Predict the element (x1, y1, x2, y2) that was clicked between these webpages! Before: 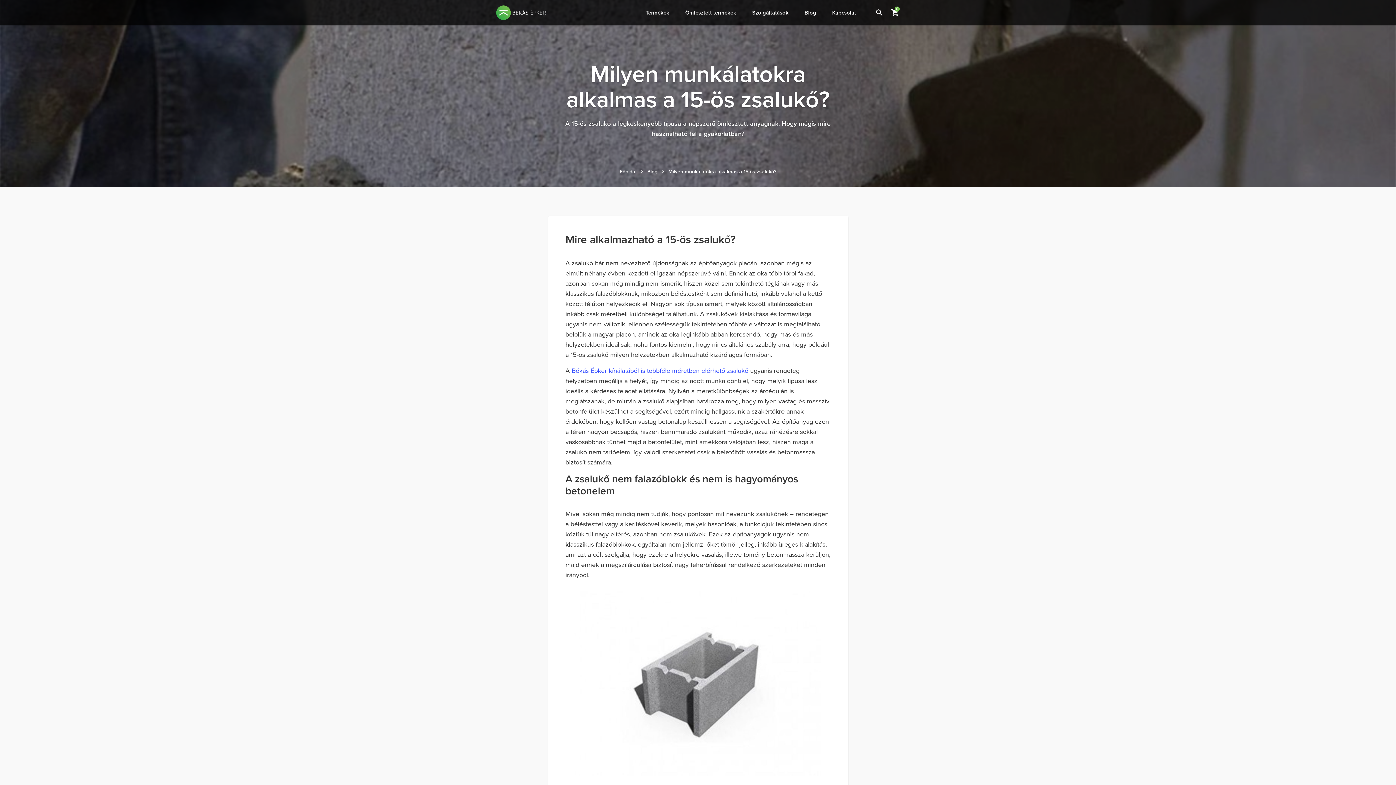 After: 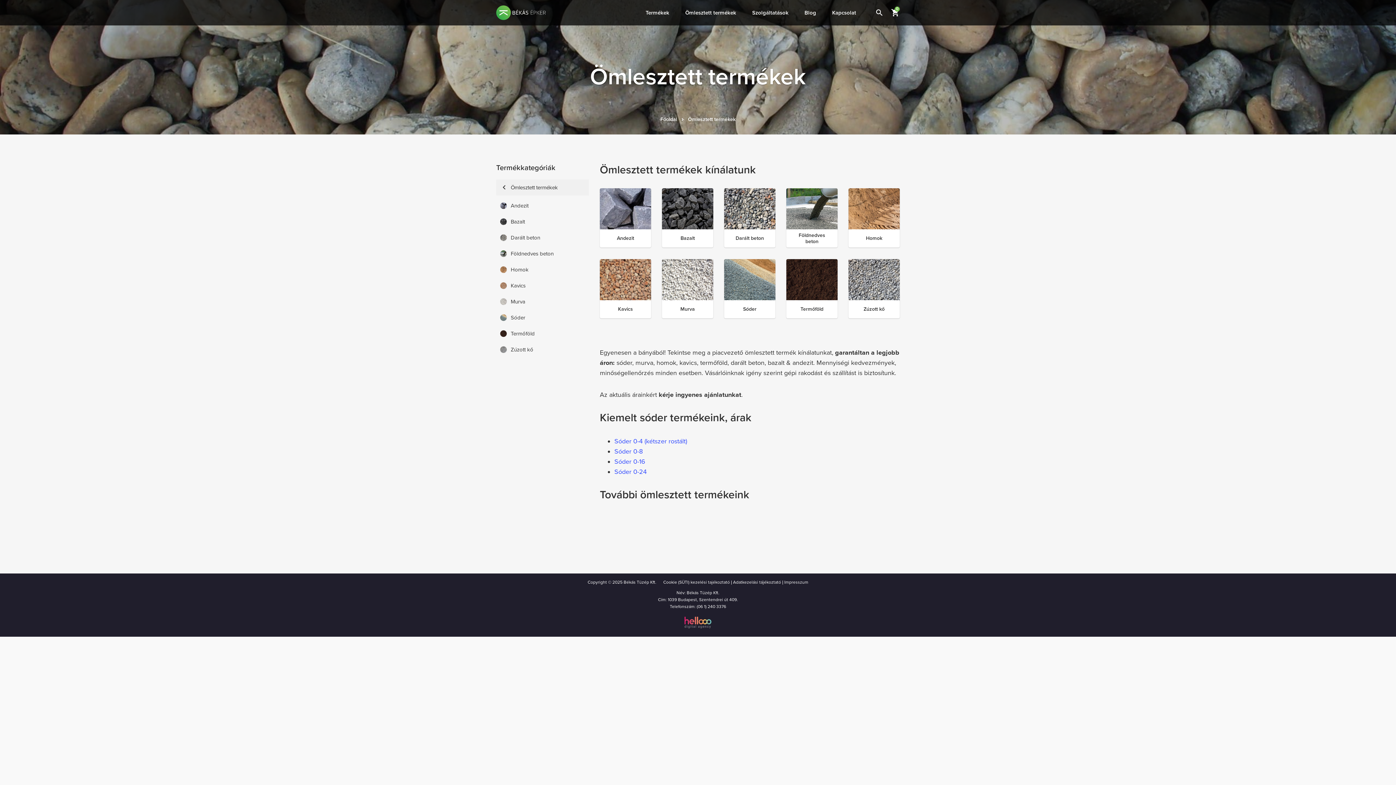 Action: bbox: (677, 5, 744, 25) label: Ömlesztett termékek